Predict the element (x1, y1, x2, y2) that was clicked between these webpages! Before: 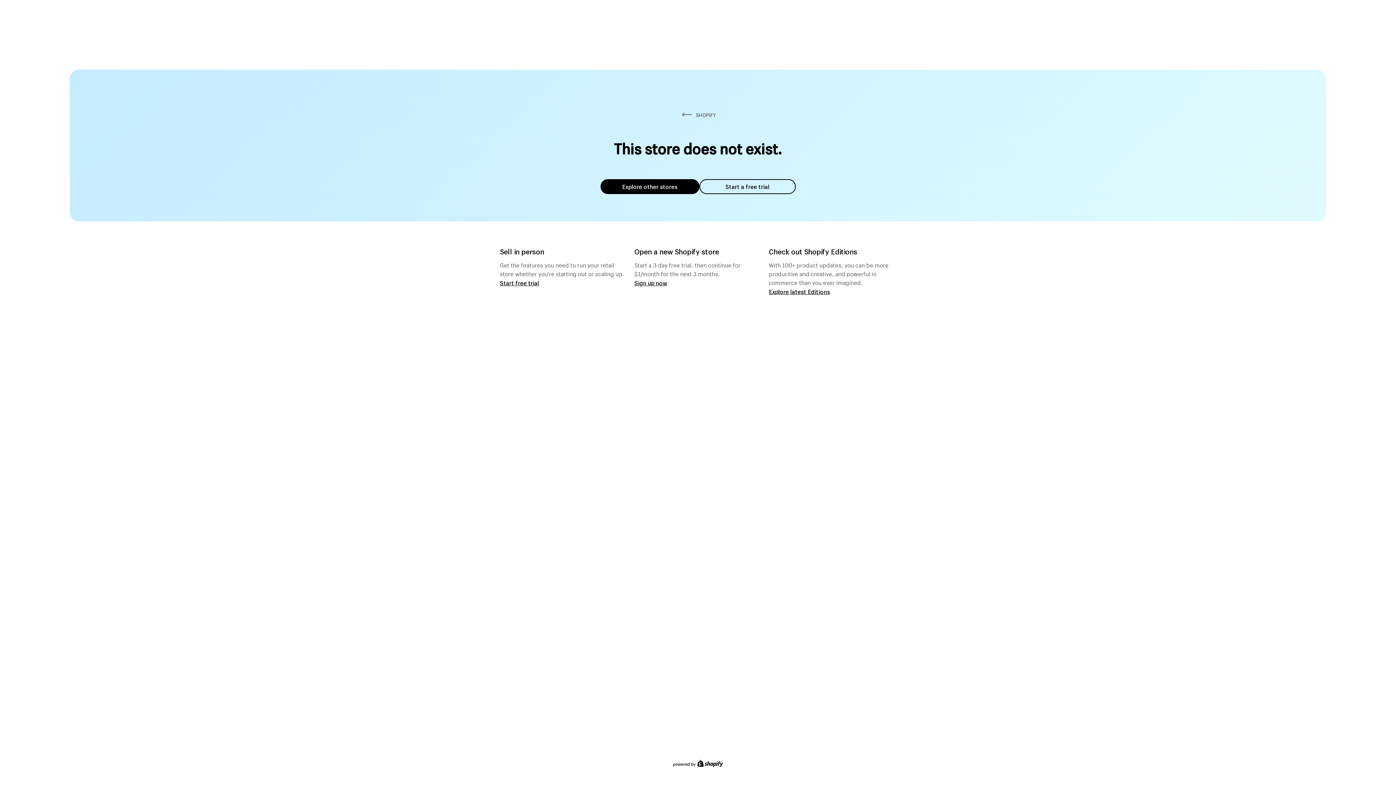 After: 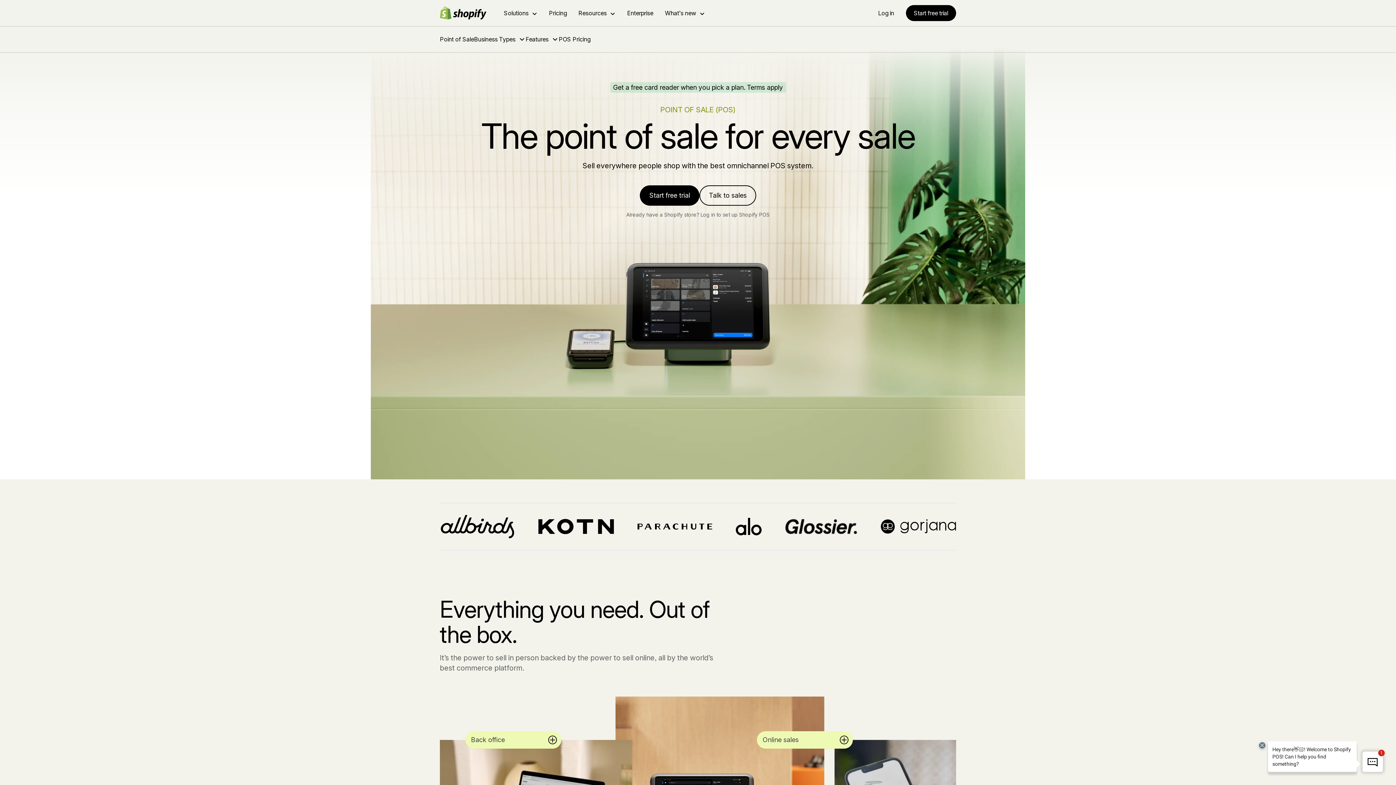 Action: label: Start free trial bbox: (500, 279, 539, 286)